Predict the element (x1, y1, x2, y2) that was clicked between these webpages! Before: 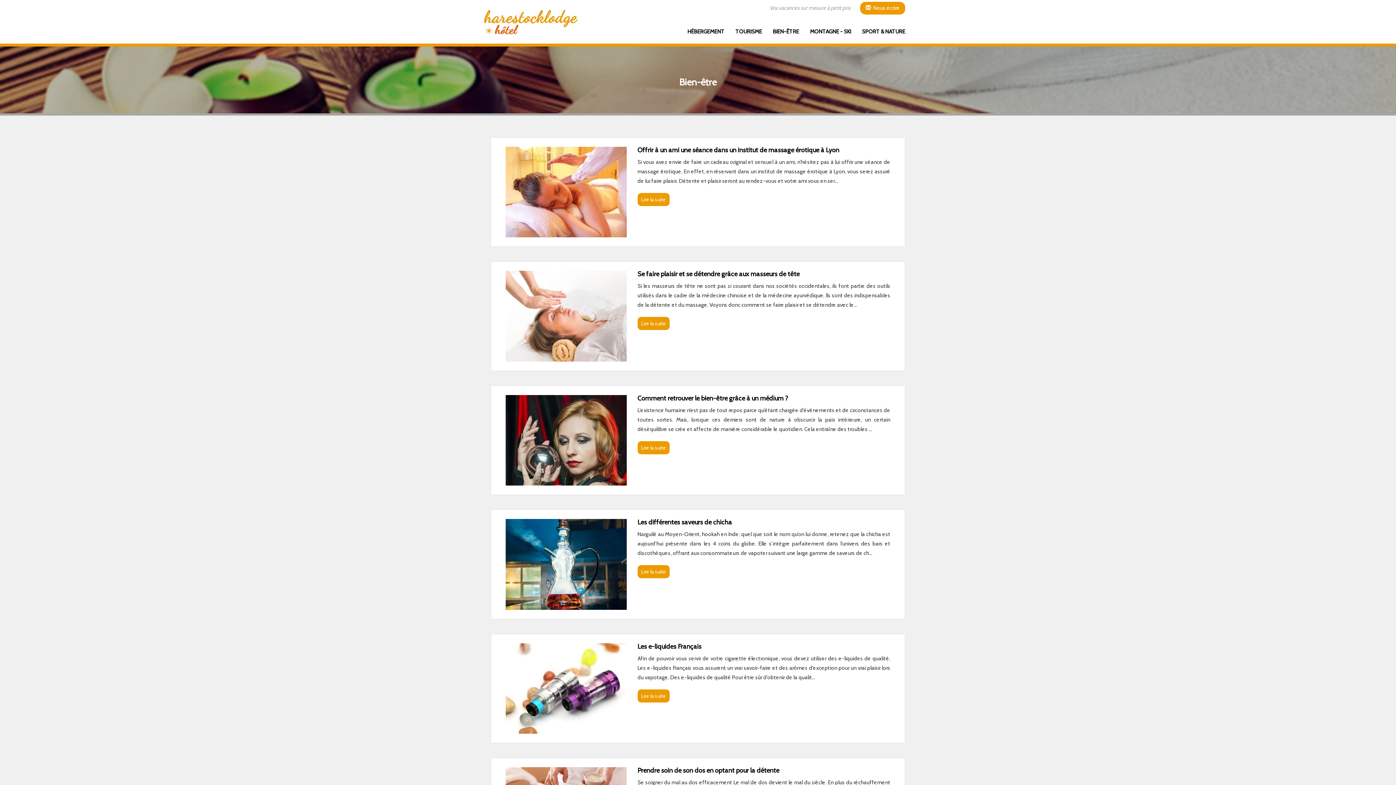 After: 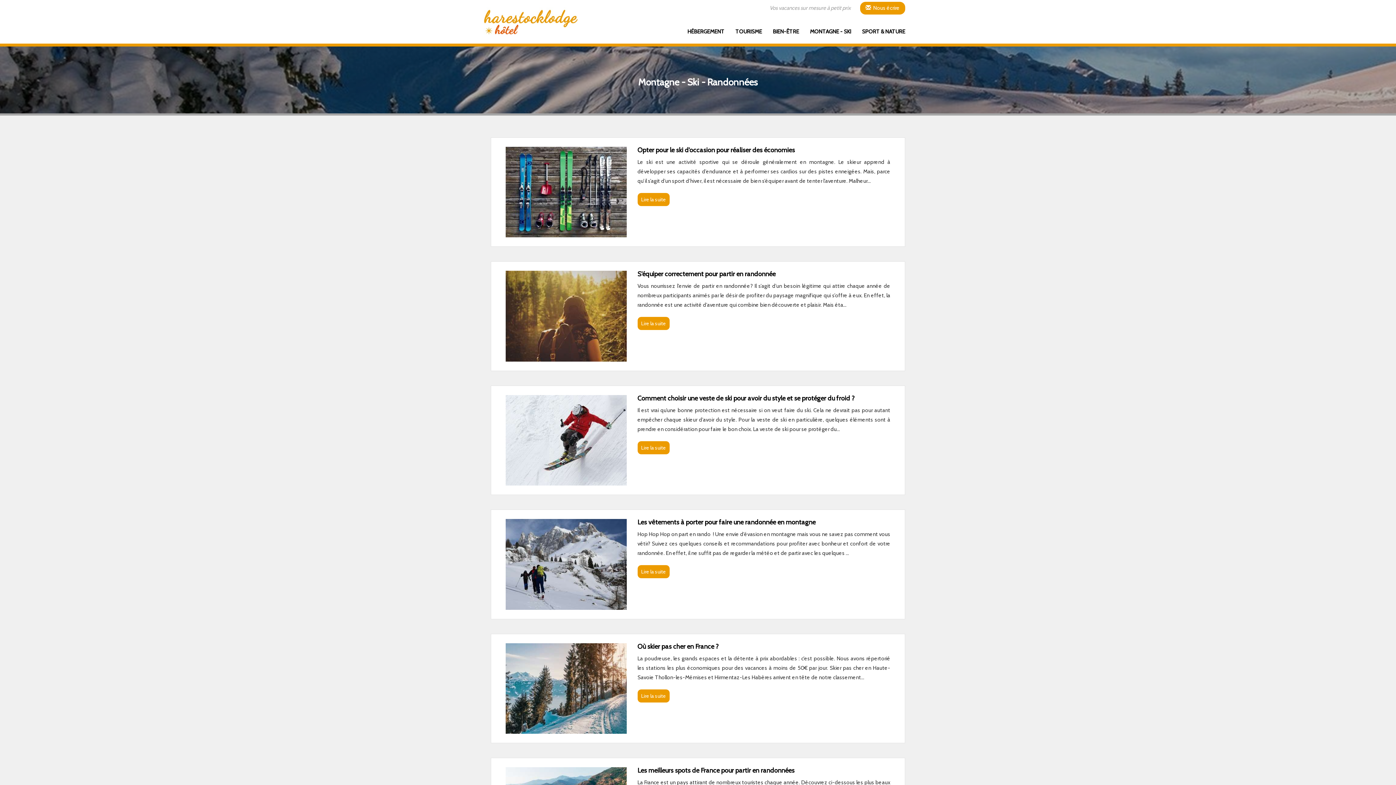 Action: label: MONTAGNE - SKI bbox: (810, 22, 851, 40)